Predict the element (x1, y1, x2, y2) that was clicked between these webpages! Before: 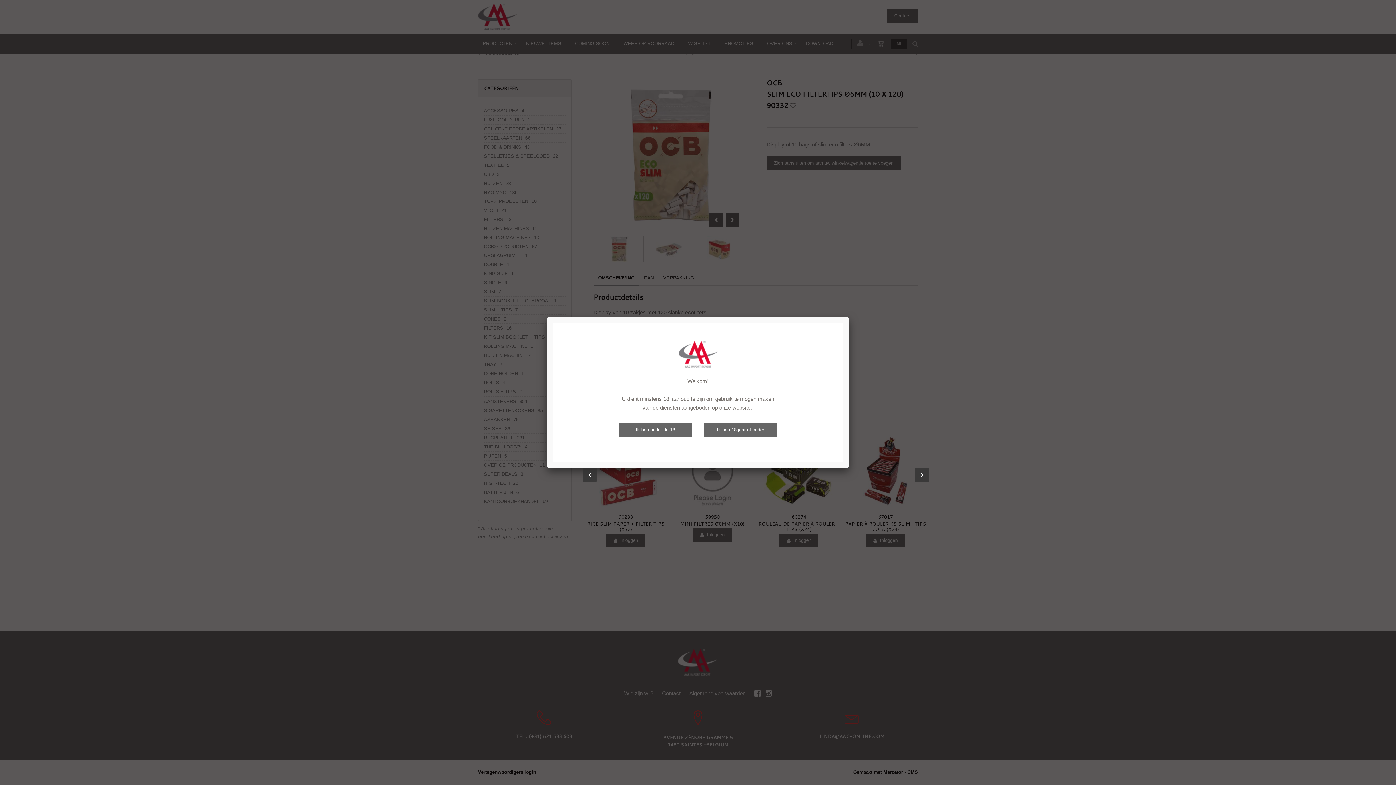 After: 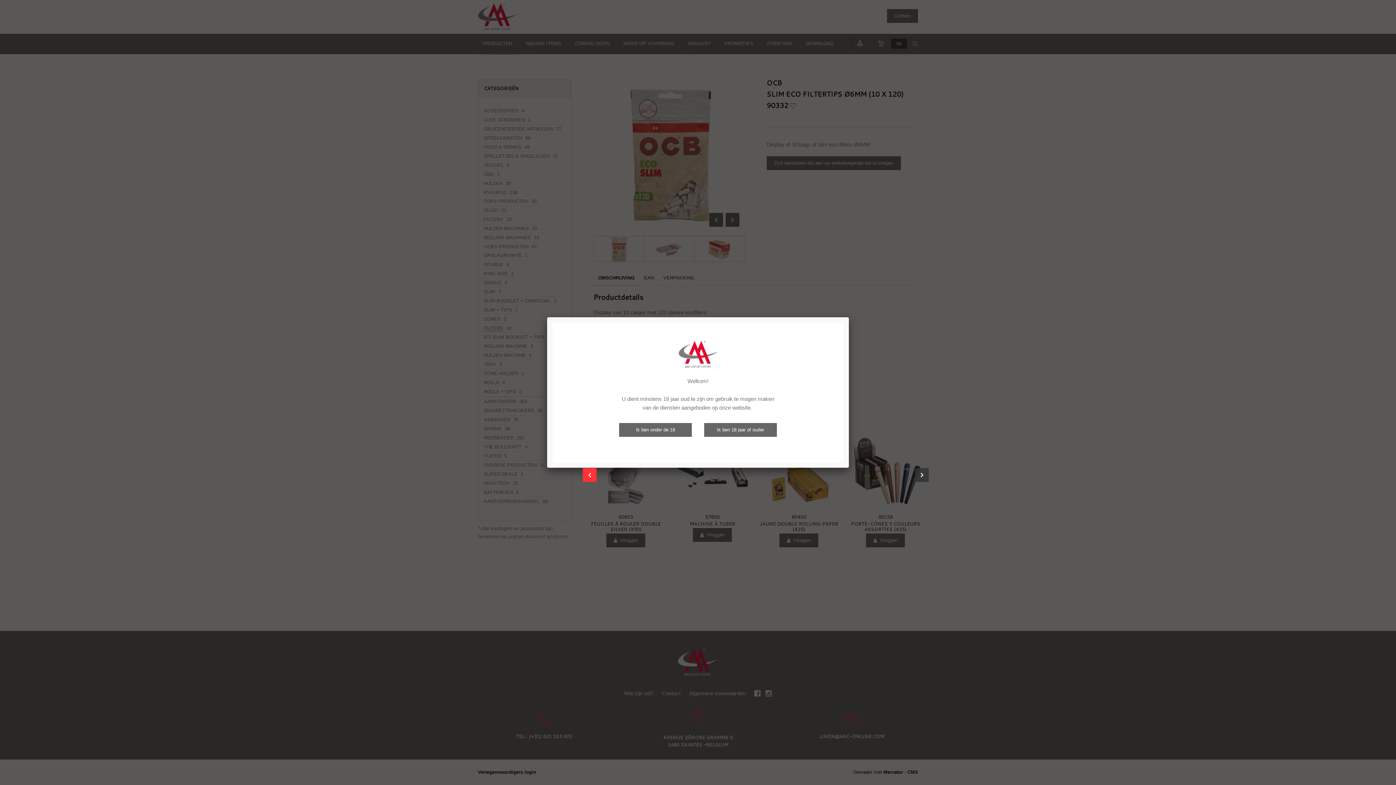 Action: bbox: (582, 468, 596, 482)